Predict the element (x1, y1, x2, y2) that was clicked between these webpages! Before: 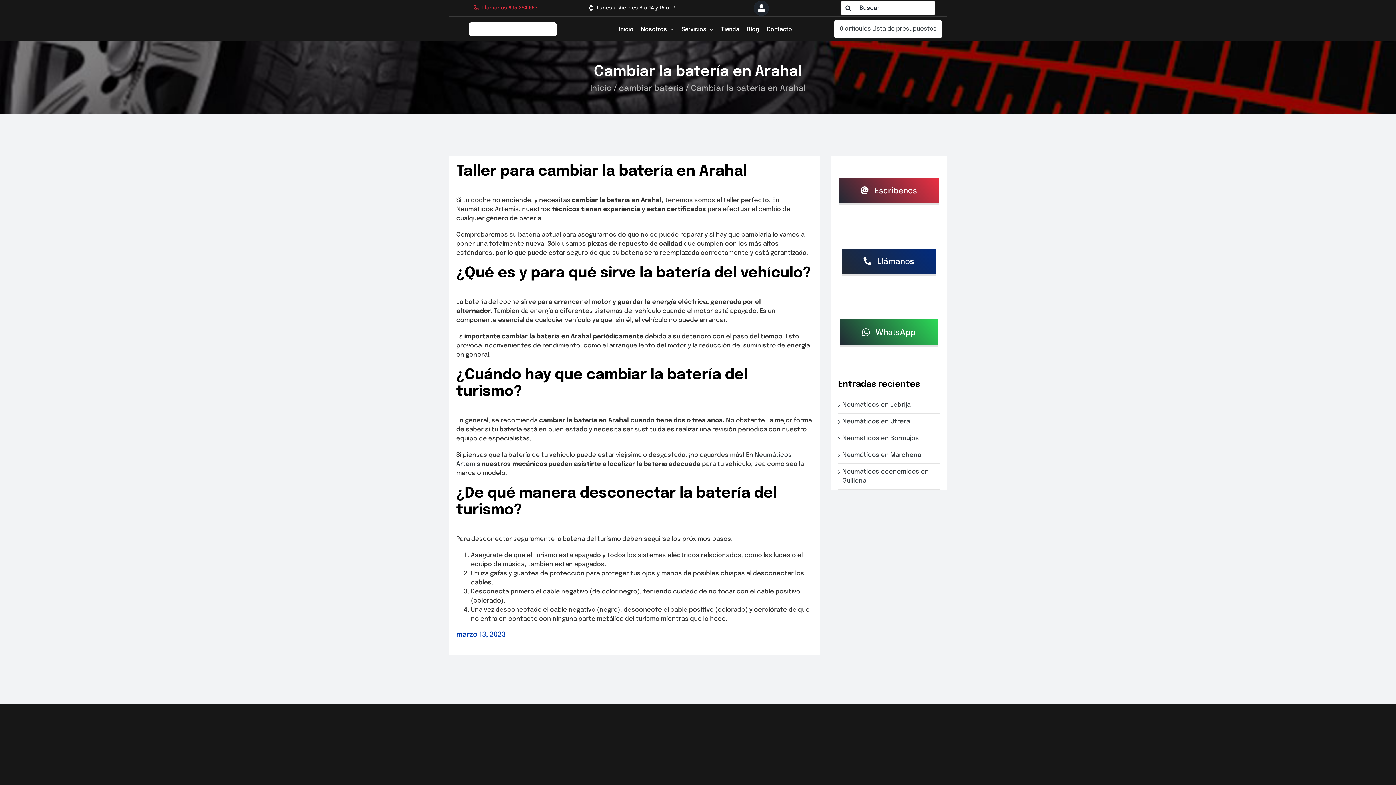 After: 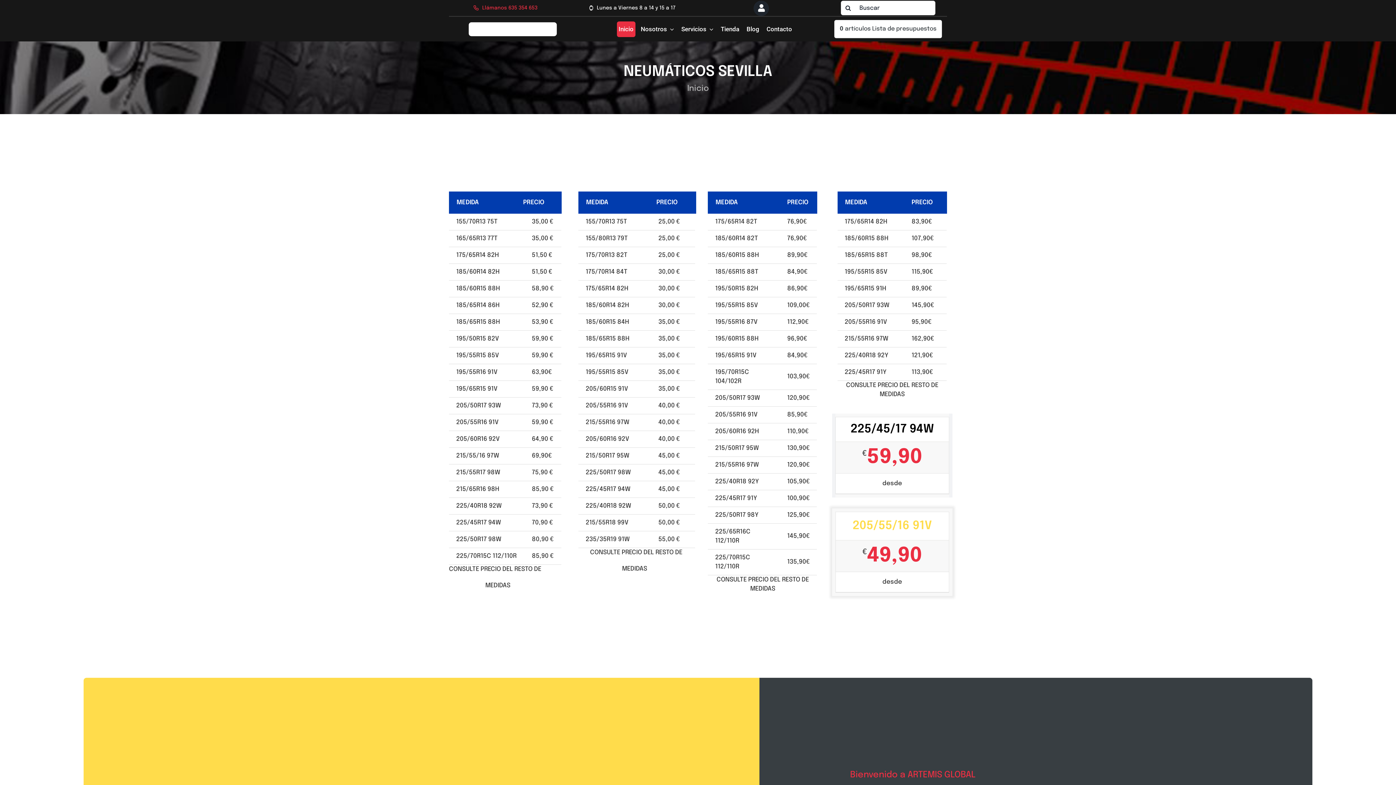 Action: bbox: (590, 84, 611, 92) label: Inicio